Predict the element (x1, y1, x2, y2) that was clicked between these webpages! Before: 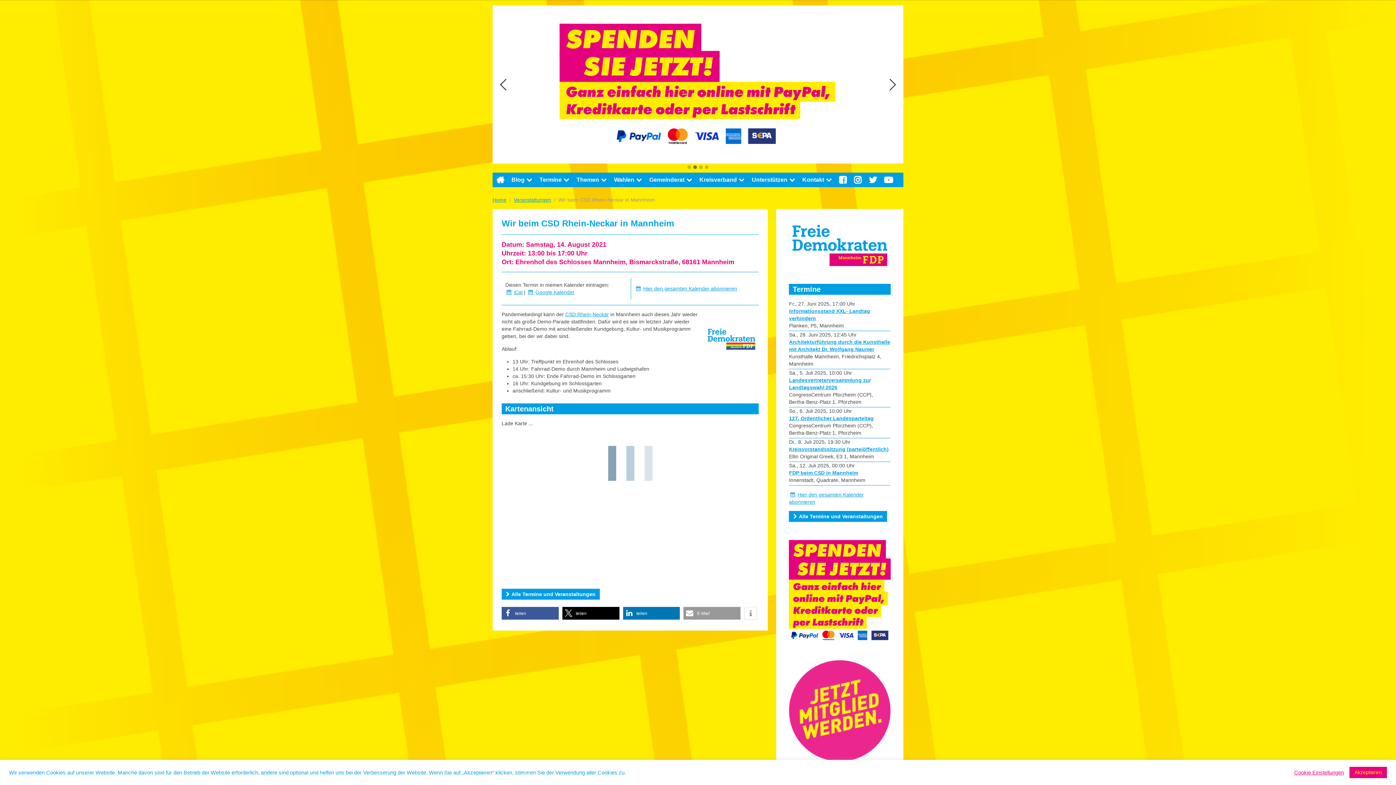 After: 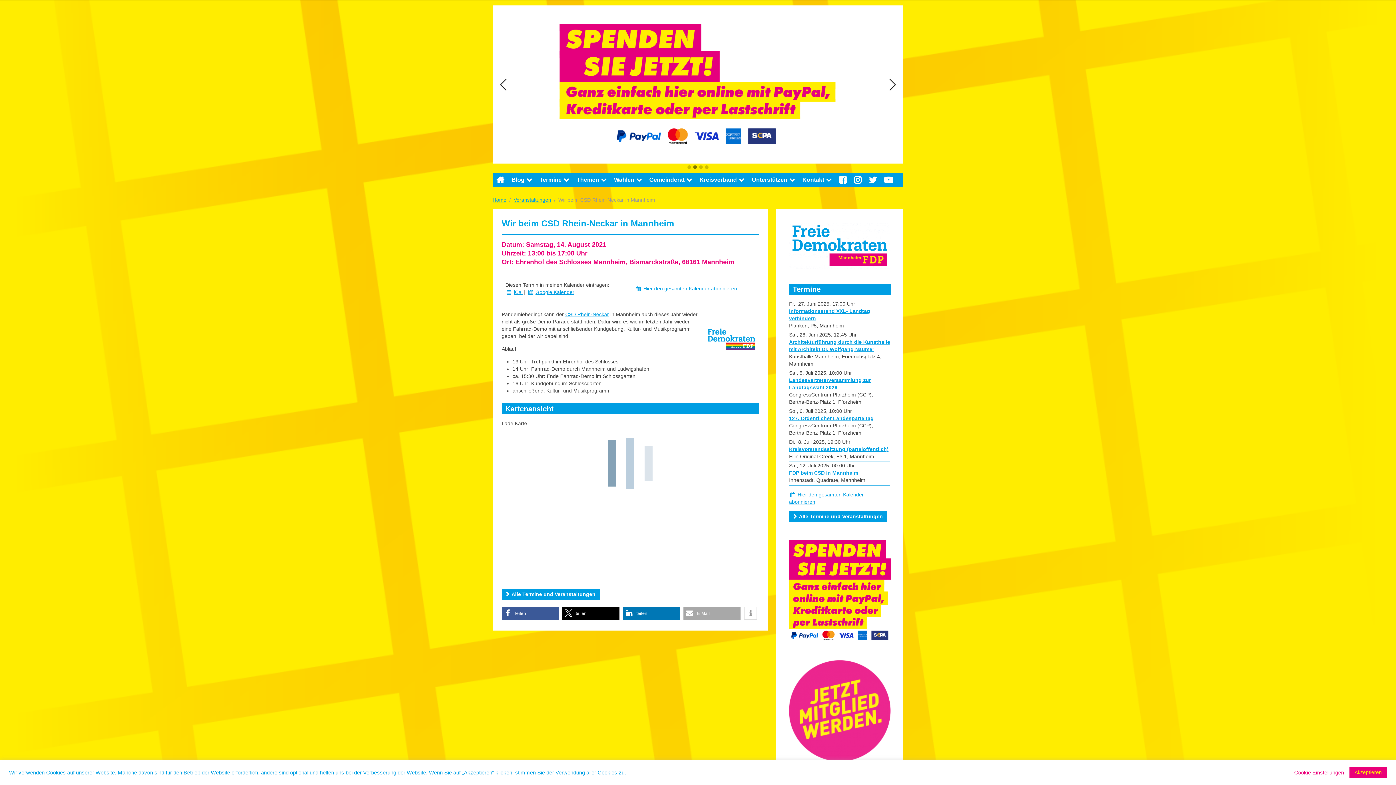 Action: label: Per E-Mail versenden bbox: (683, 607, 740, 620)